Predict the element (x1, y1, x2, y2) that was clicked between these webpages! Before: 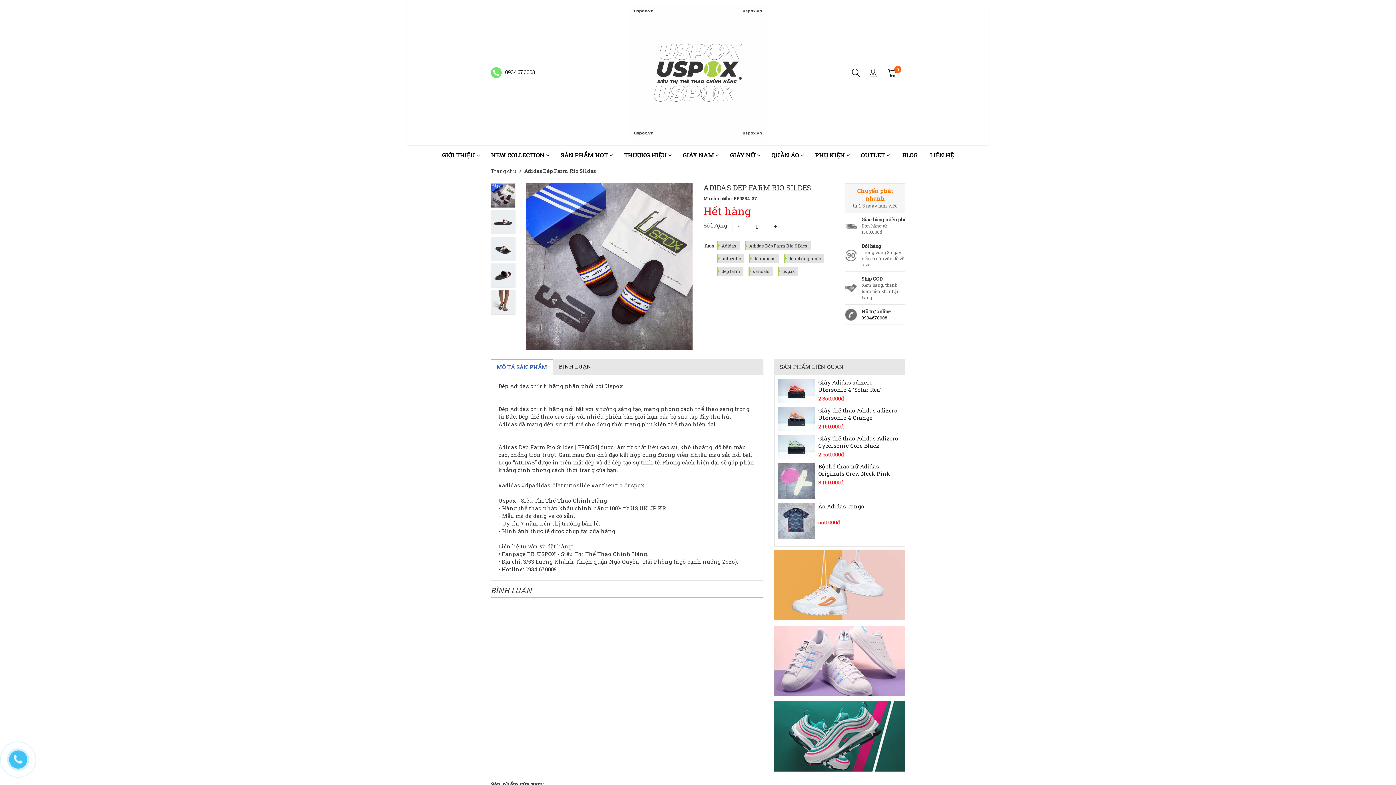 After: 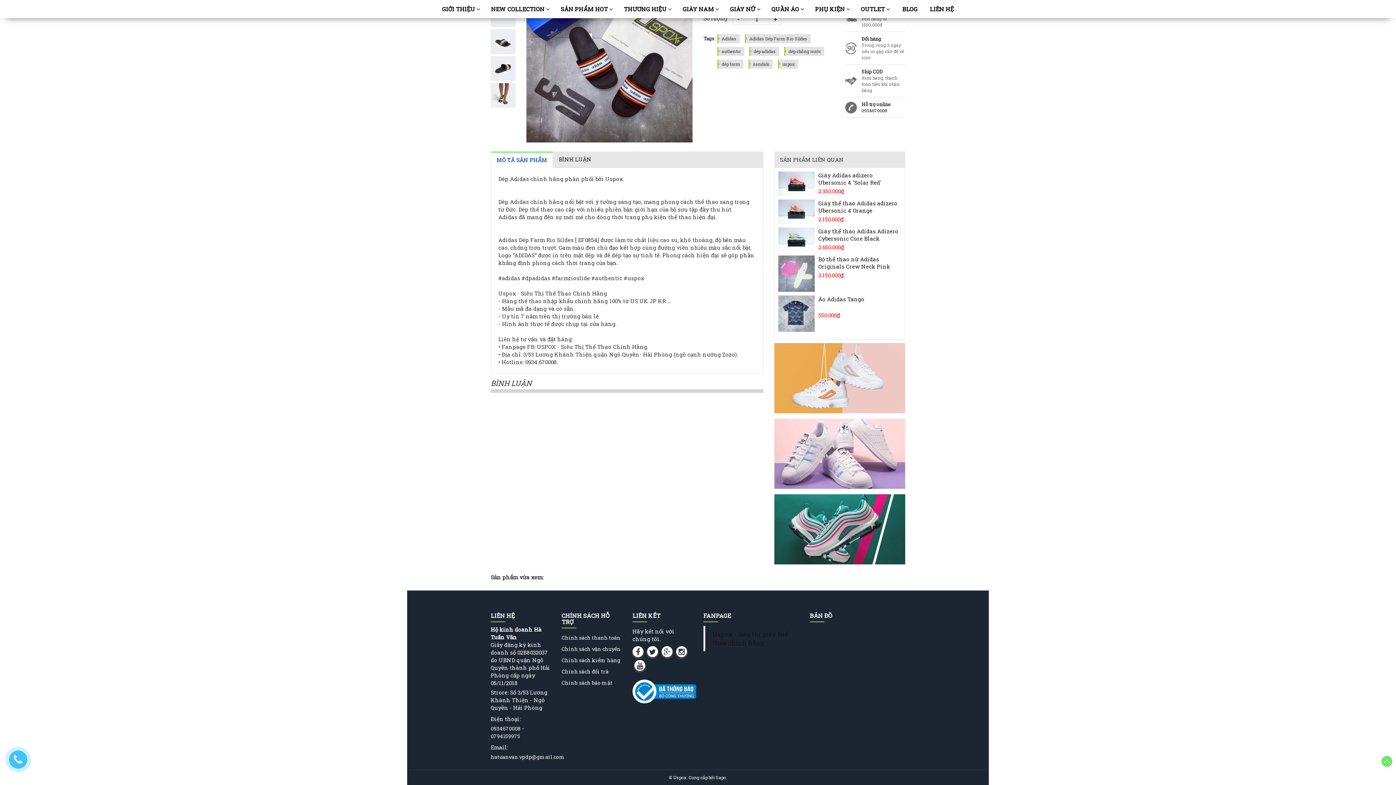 Action: bbox: (490, 358, 553, 375) label: MÔ TẢ SẢN PHẨM